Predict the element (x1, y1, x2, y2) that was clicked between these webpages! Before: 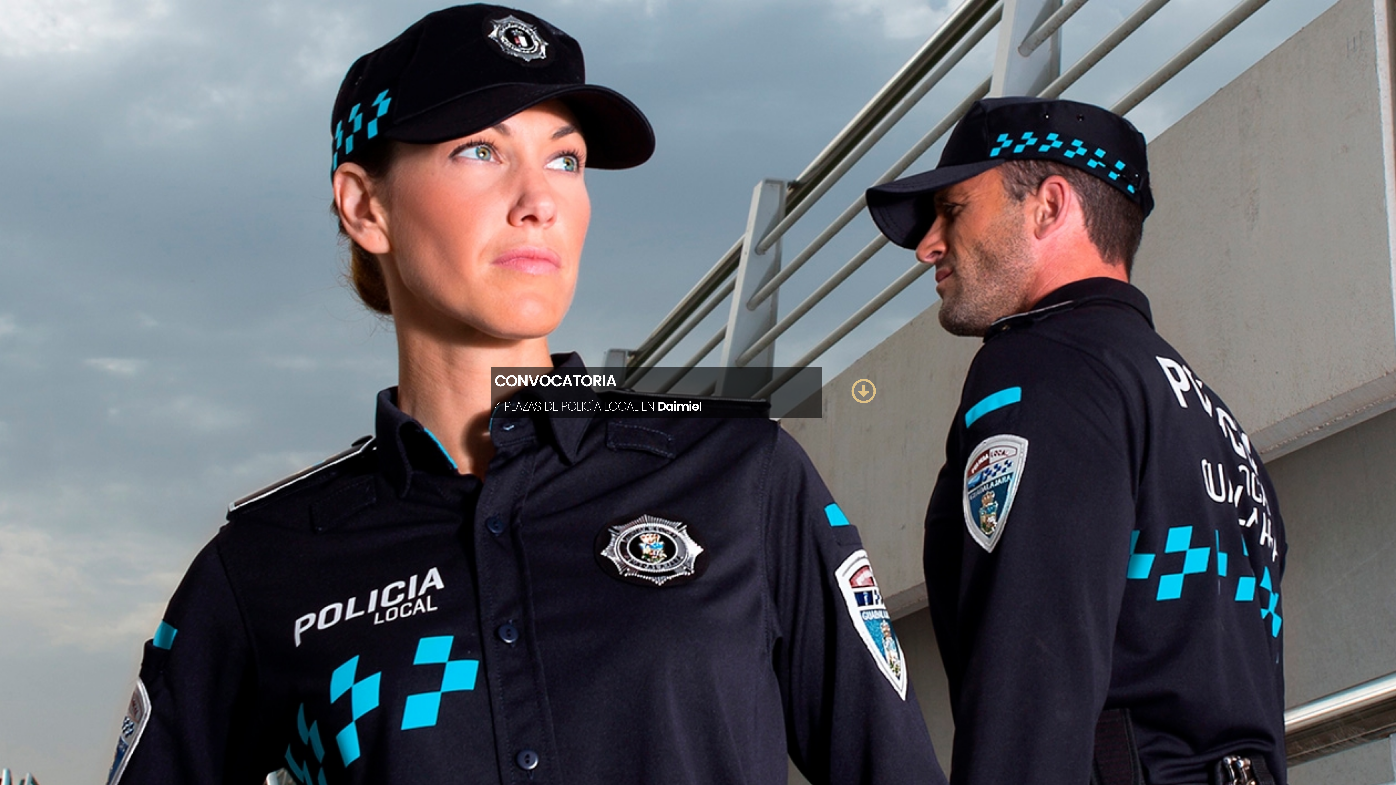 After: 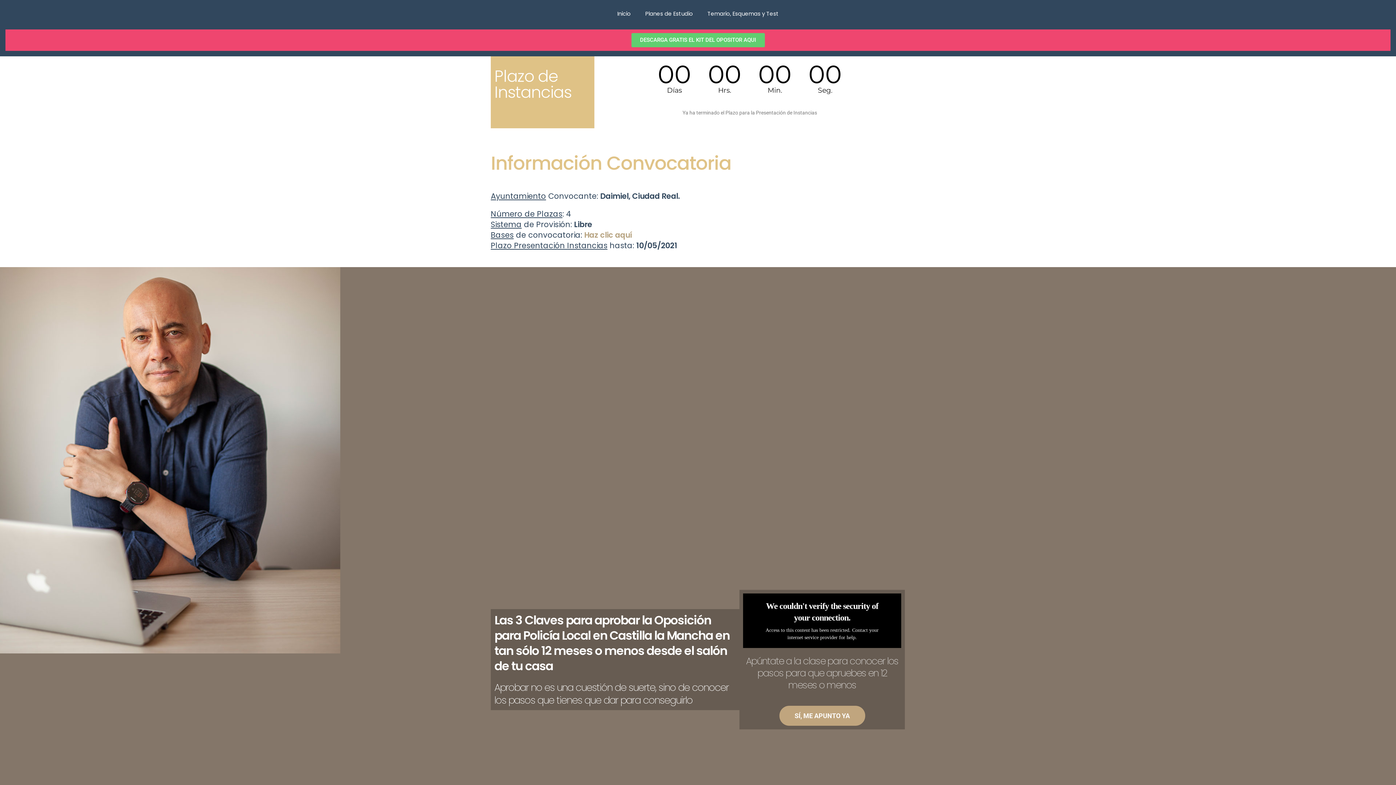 Action: bbox: (851, 378, 876, 403)